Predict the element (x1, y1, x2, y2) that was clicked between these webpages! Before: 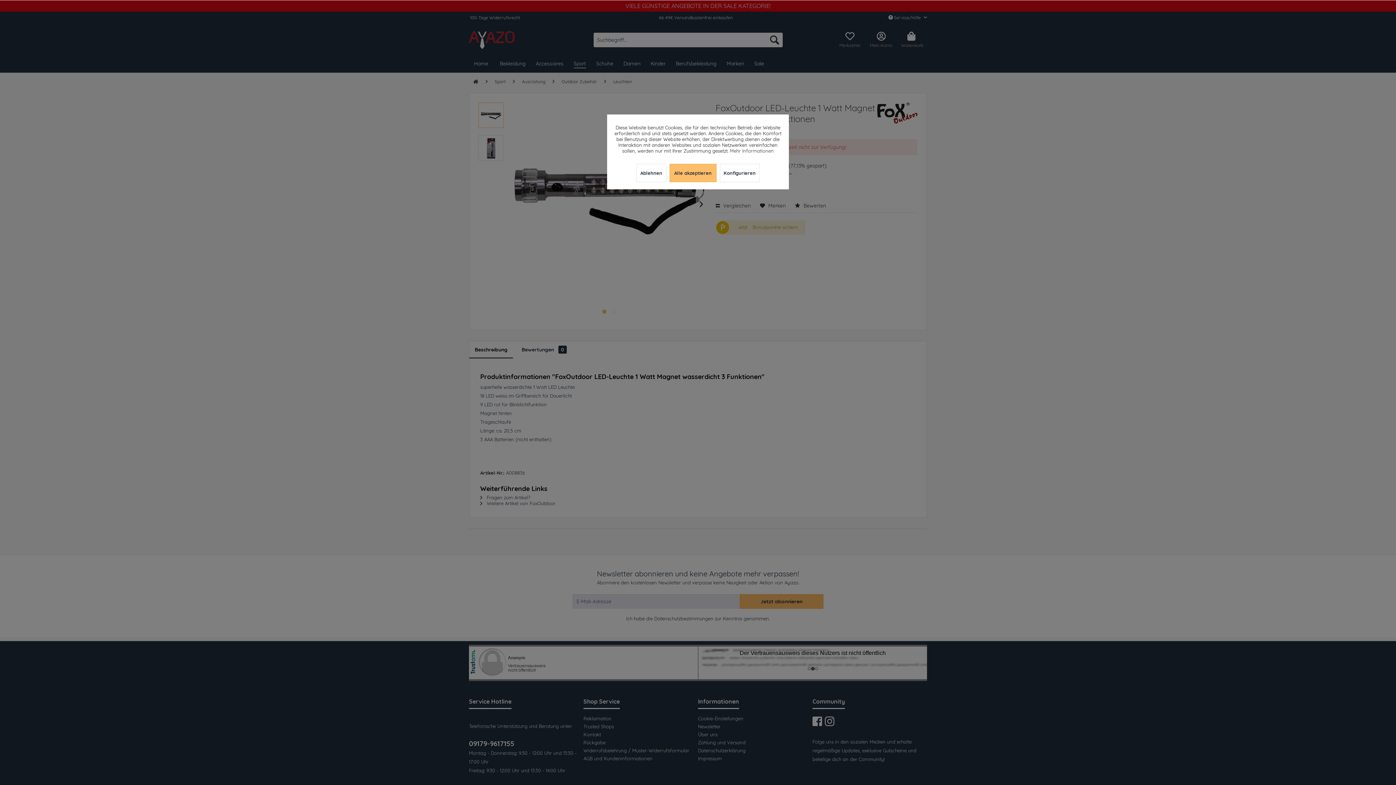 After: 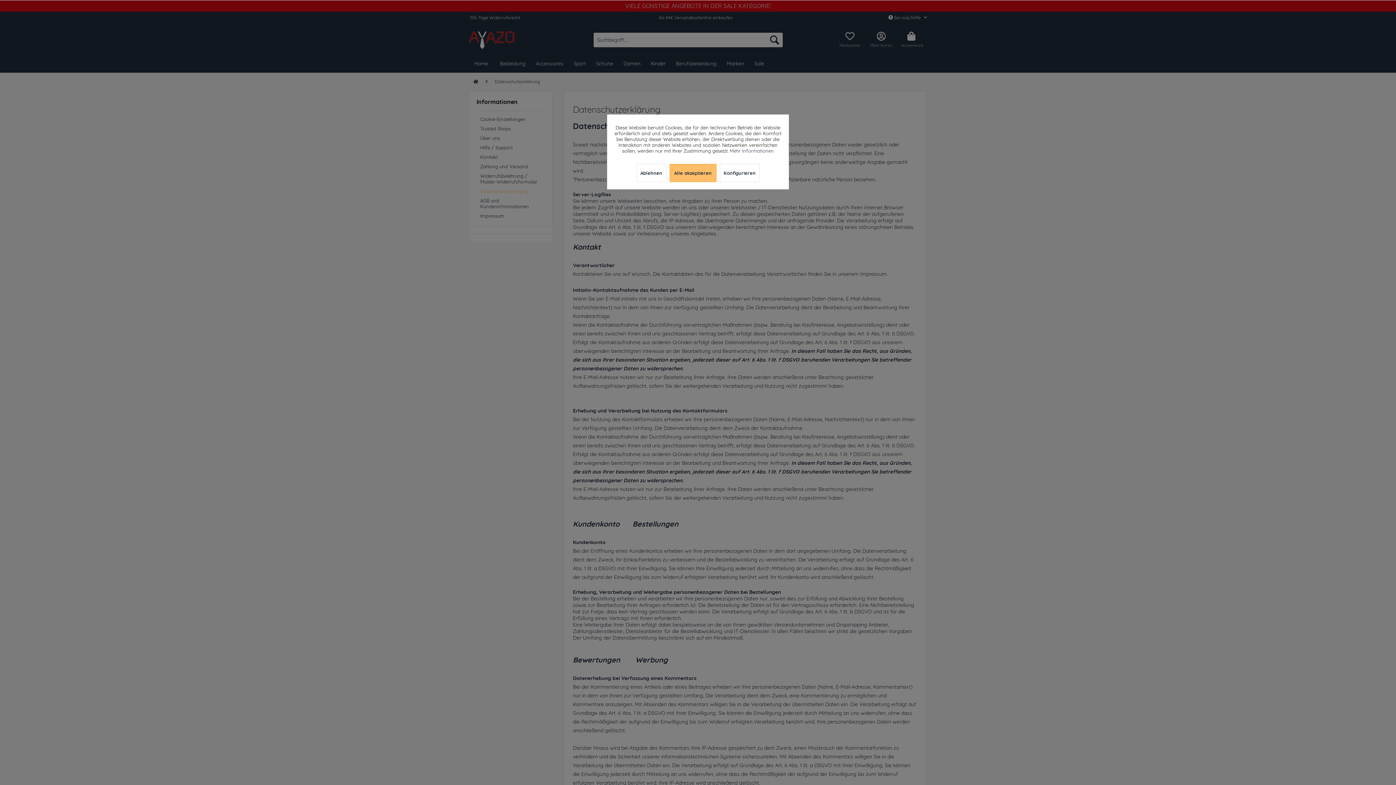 Action: bbox: (730, 148, 774, 153) label: Mehr Informationen